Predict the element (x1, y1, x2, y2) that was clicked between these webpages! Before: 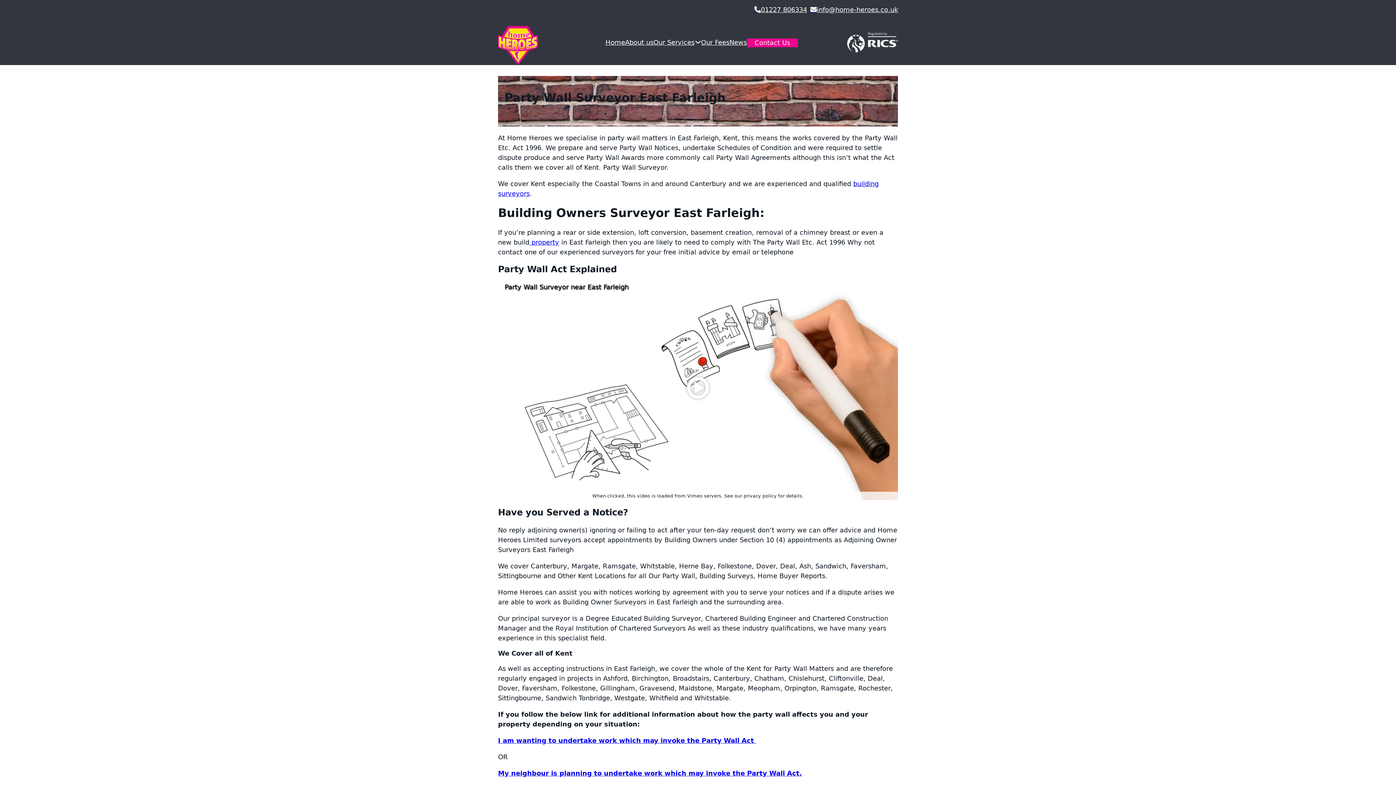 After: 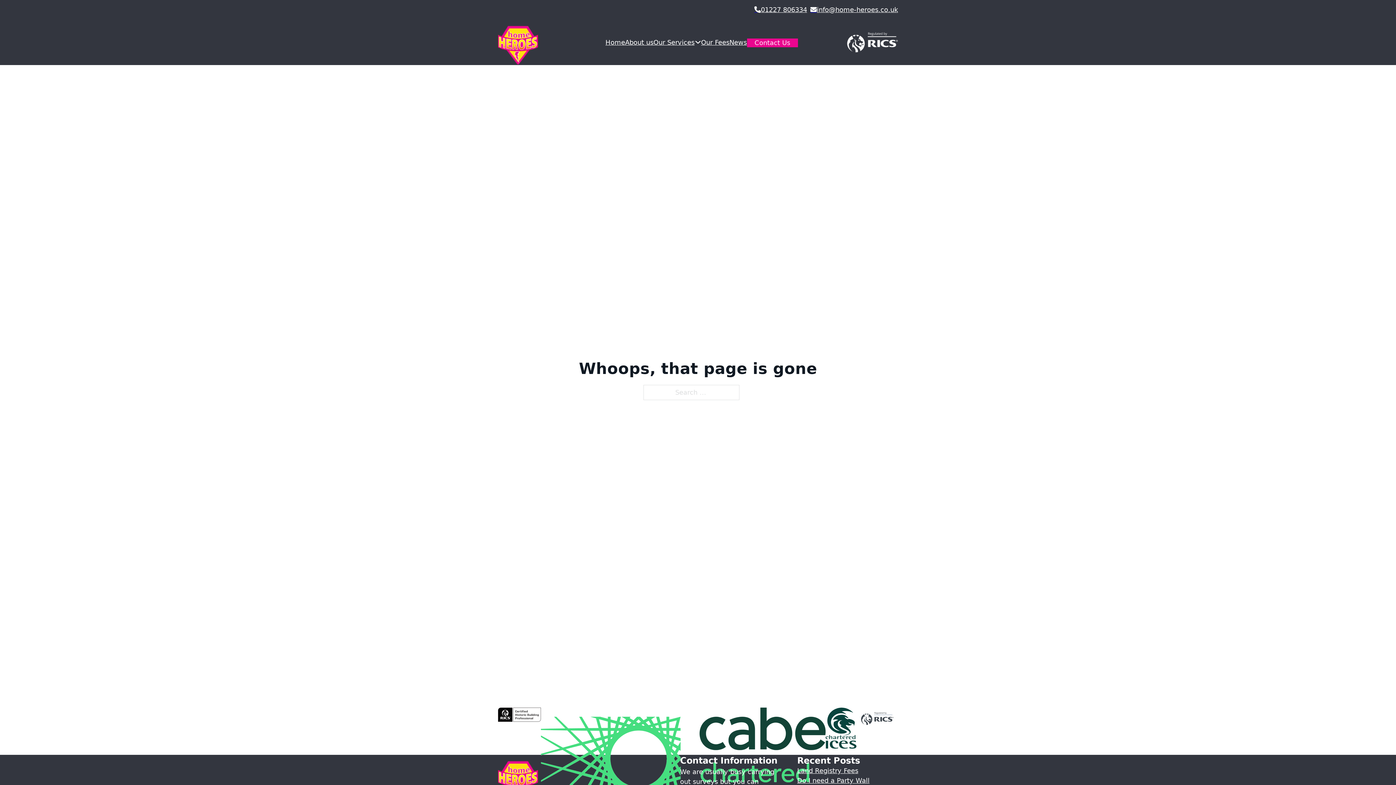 Action: bbox: (498, 769, 802, 777) label: My neighbour is planning to undertake work which may invoke the Party Wall Act.